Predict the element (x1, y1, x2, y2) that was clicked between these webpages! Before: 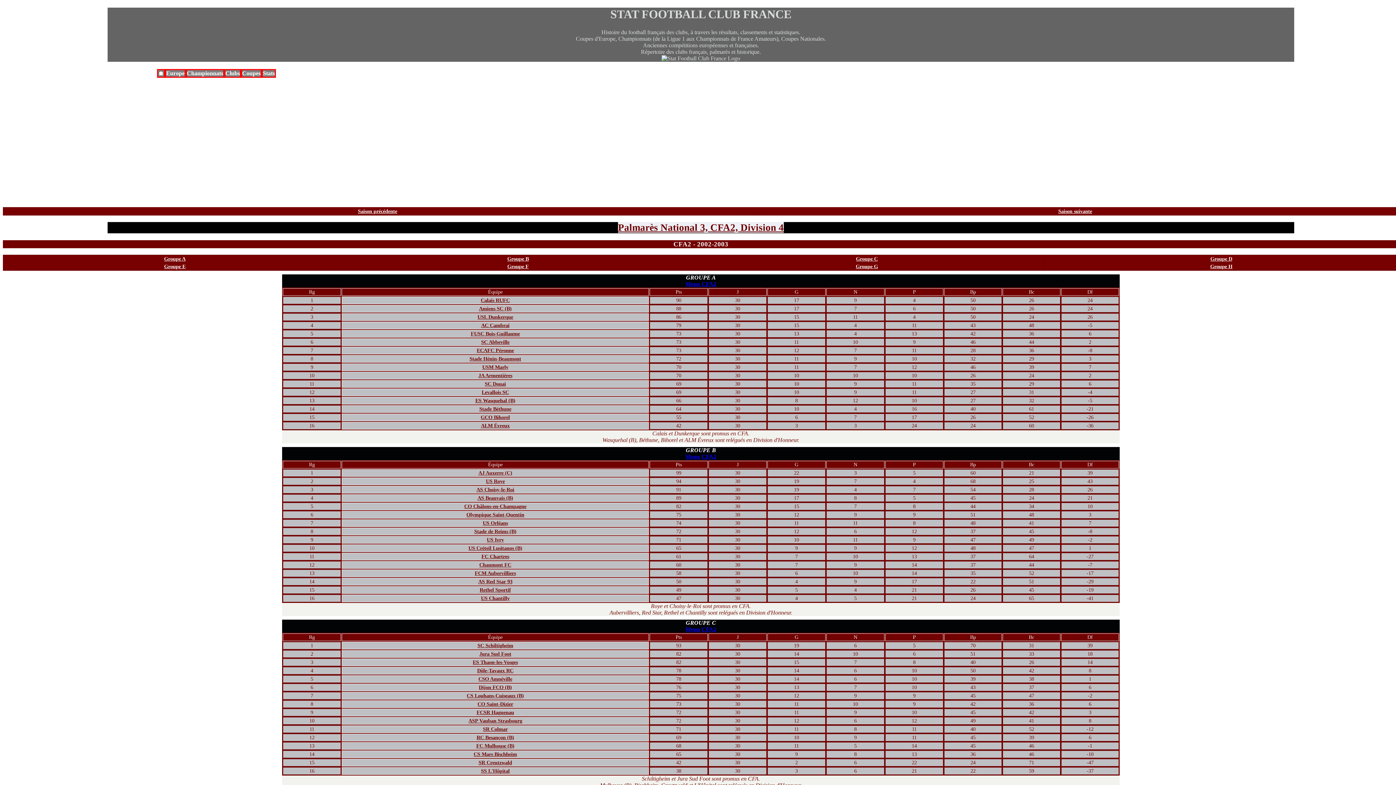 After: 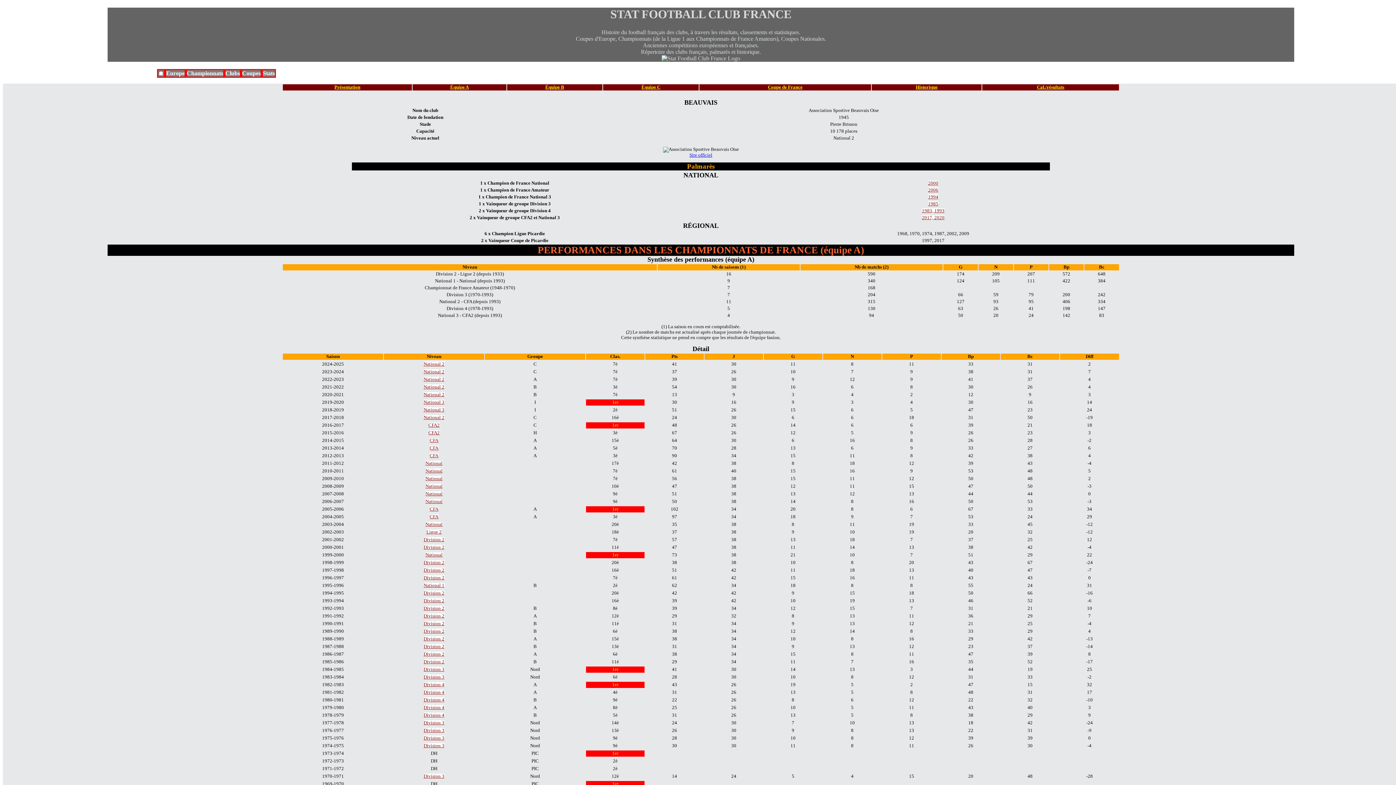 Action: label: AS Beauvais (B) bbox: (477, 495, 513, 501)